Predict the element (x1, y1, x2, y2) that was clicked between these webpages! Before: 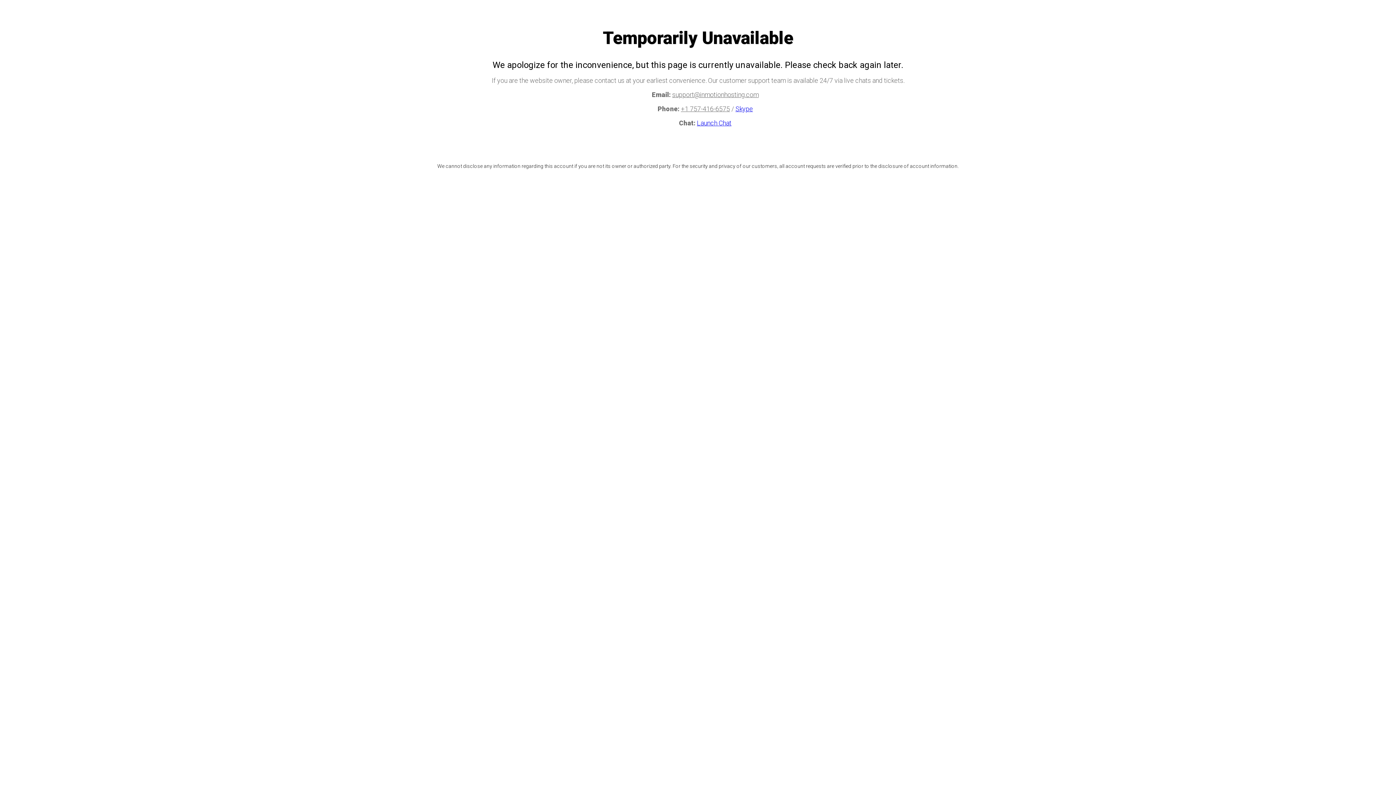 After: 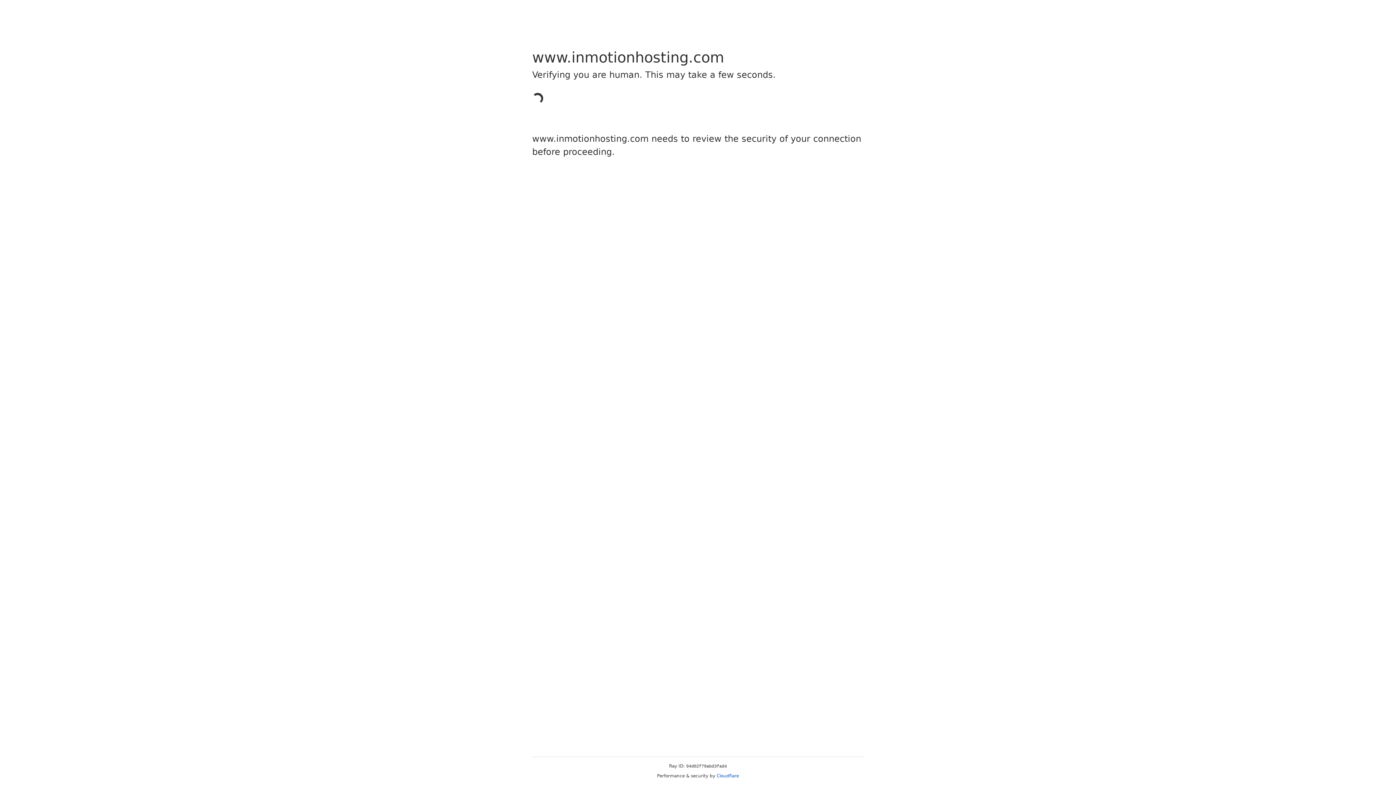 Action: label: Skype bbox: (735, 105, 753, 112)